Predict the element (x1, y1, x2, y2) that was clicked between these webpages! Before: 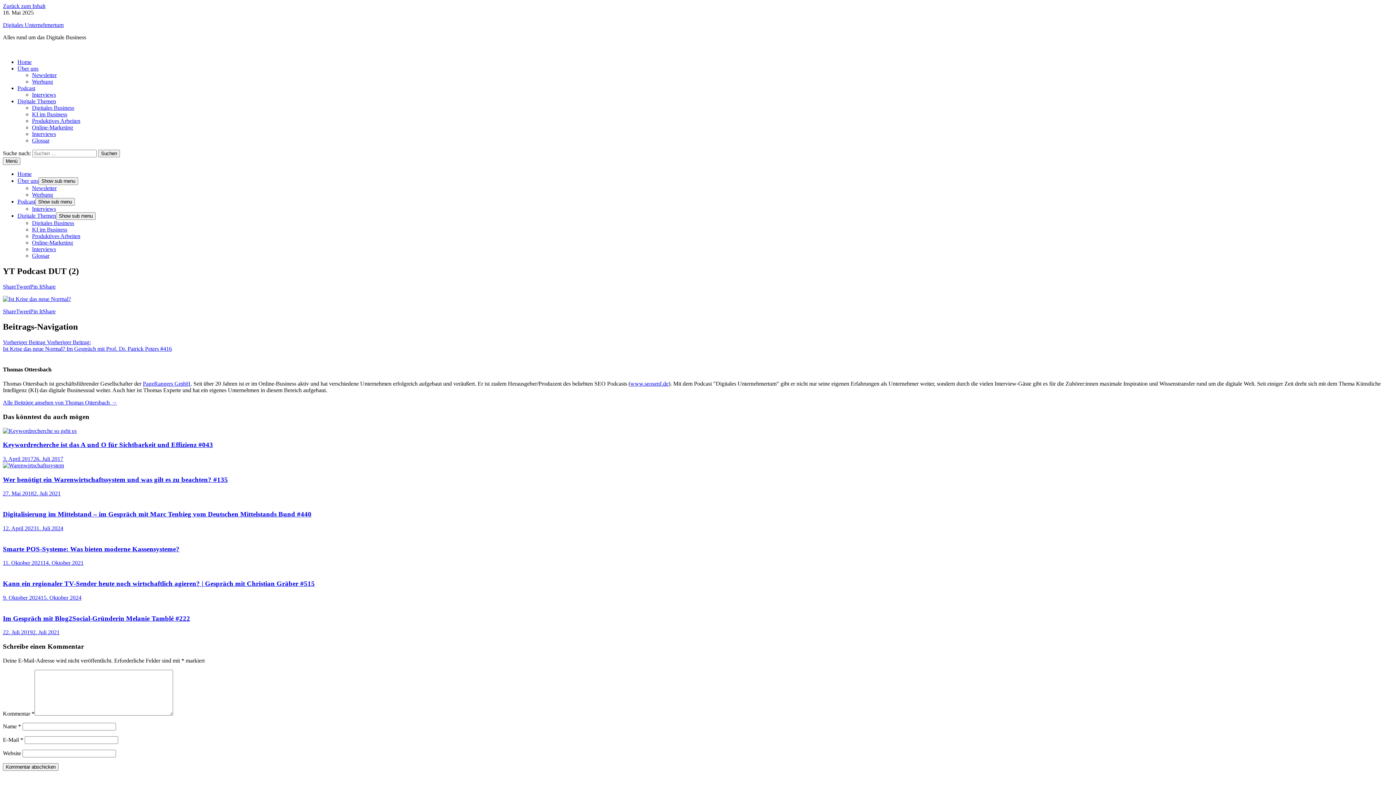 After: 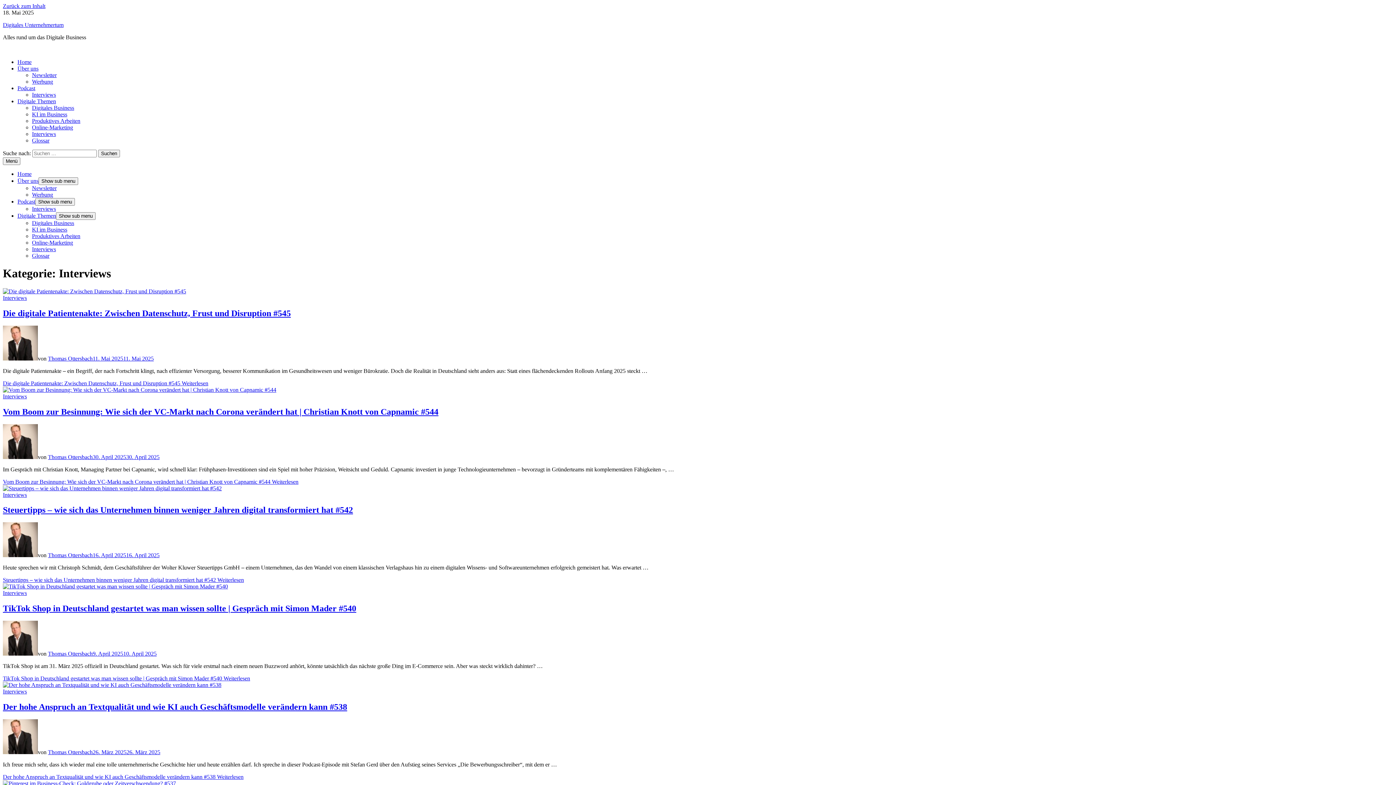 Action: label: Interviews bbox: (32, 205, 56, 212)